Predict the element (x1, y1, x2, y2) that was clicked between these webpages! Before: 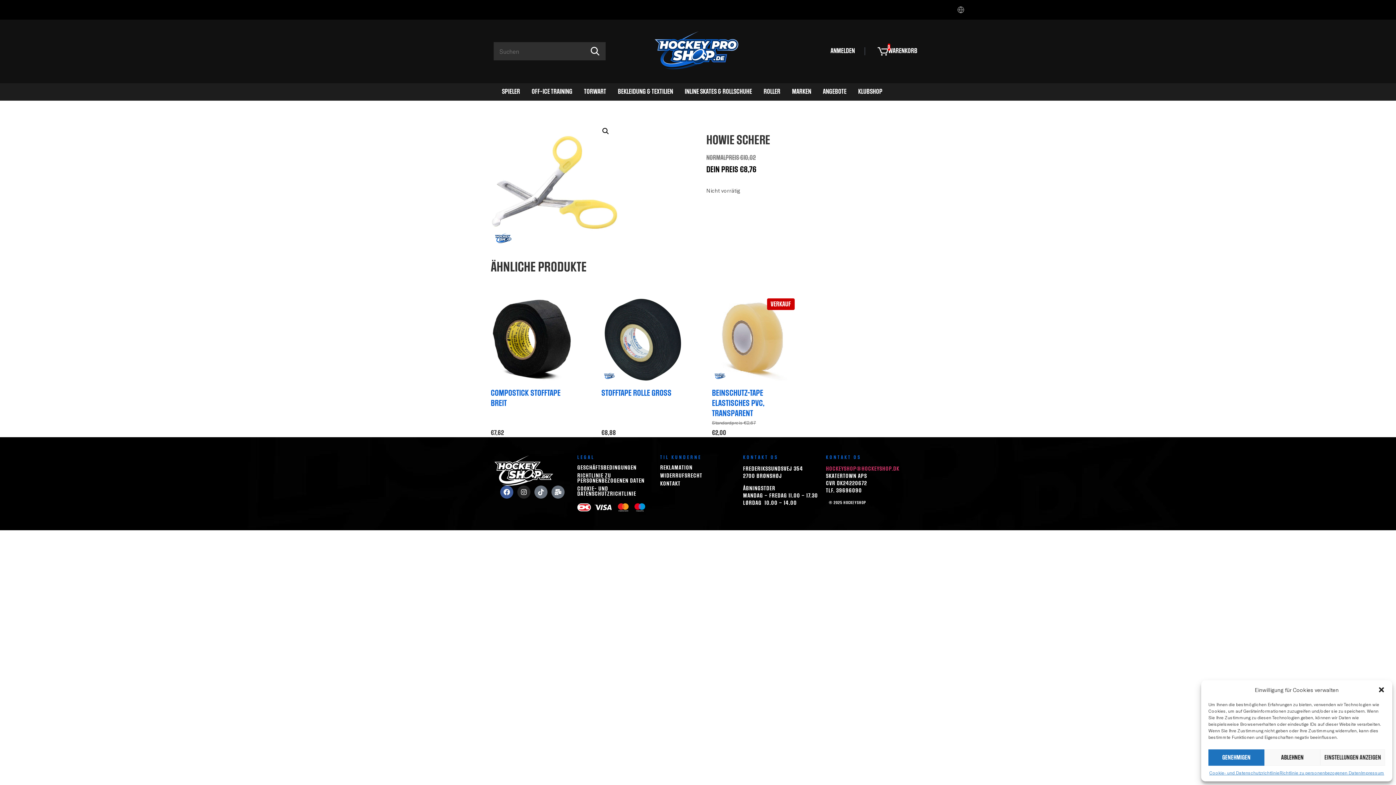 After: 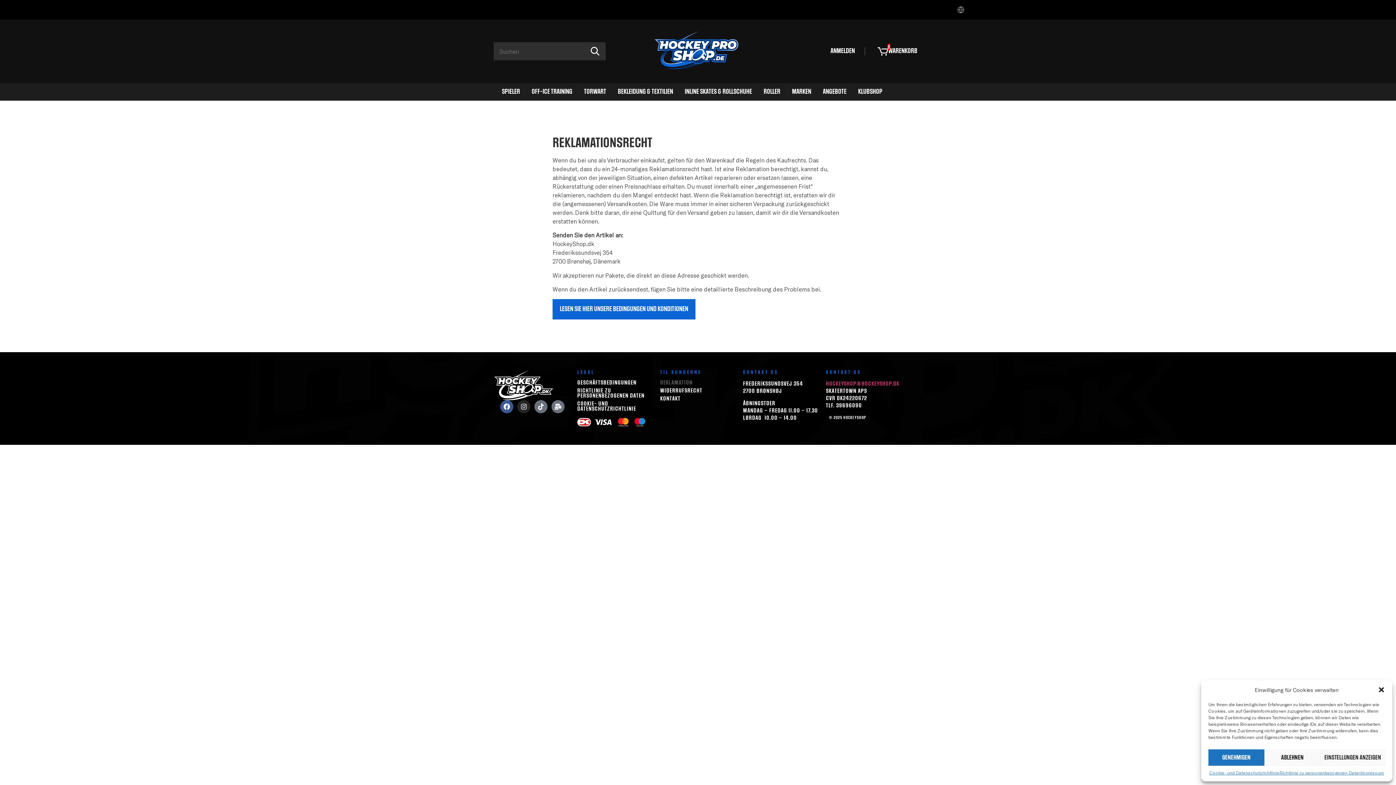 Action: bbox: (660, 465, 736, 470) label: REKLAMATION